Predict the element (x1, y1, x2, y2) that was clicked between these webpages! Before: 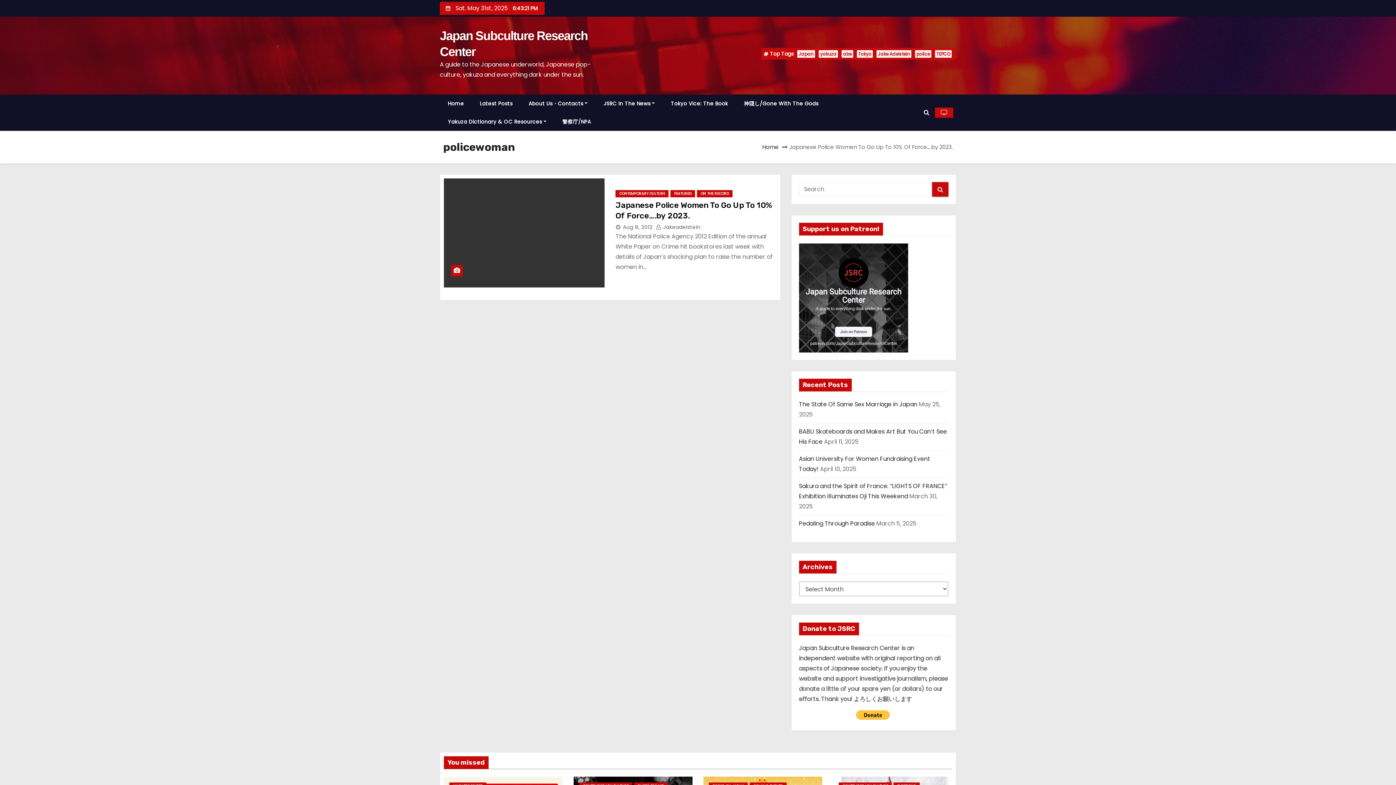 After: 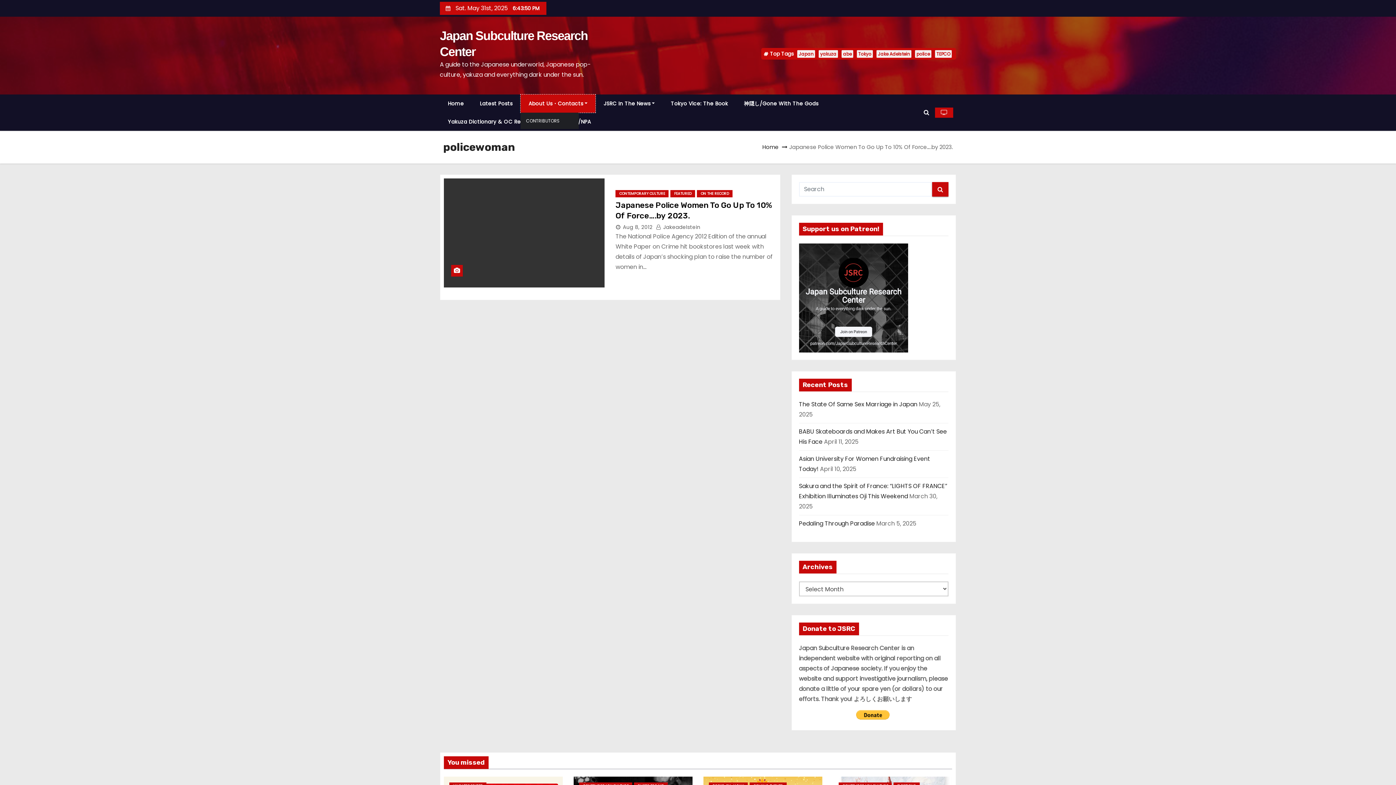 Action: label: About Us・Contacts bbox: (520, 94, 595, 112)